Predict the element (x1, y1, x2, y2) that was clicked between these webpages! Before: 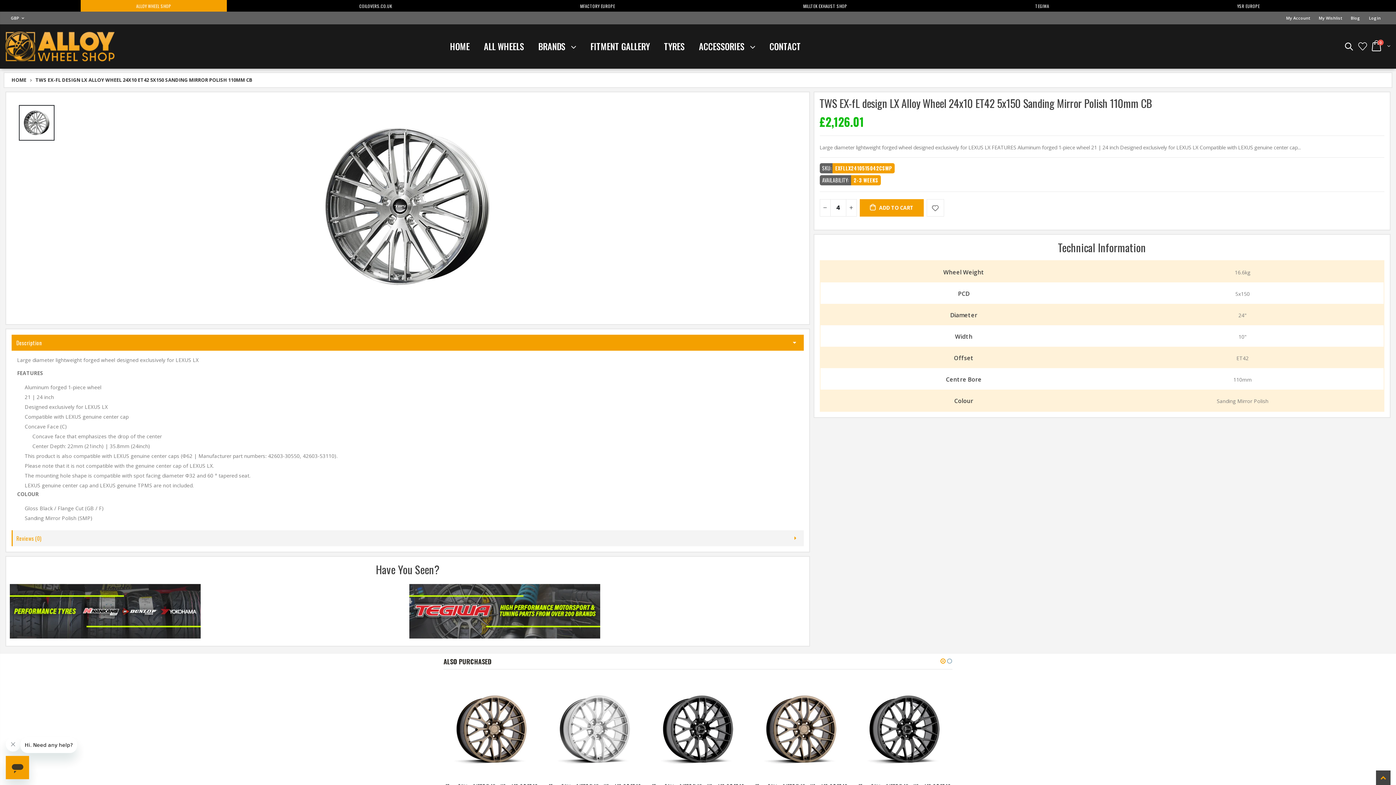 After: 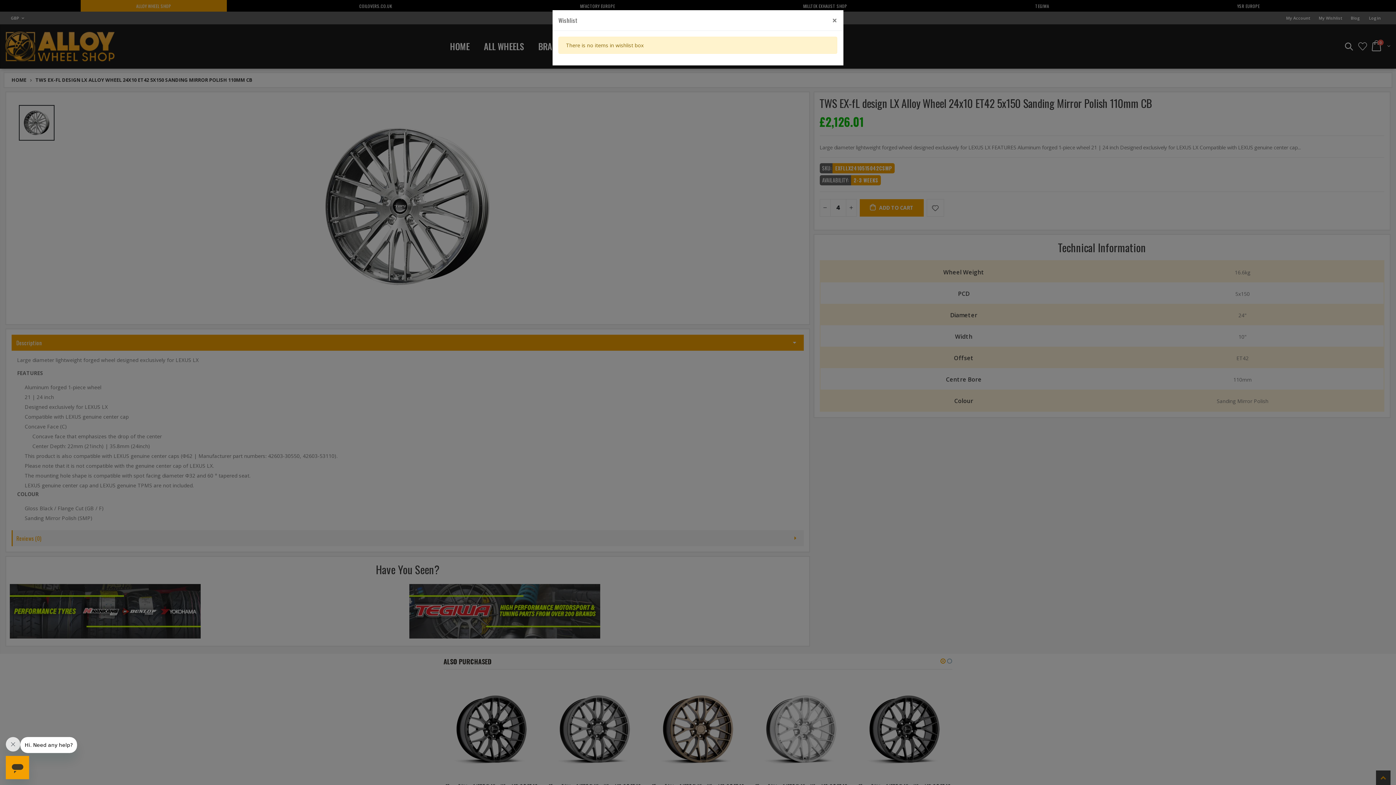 Action: bbox: (1358, 40, 1367, 52)